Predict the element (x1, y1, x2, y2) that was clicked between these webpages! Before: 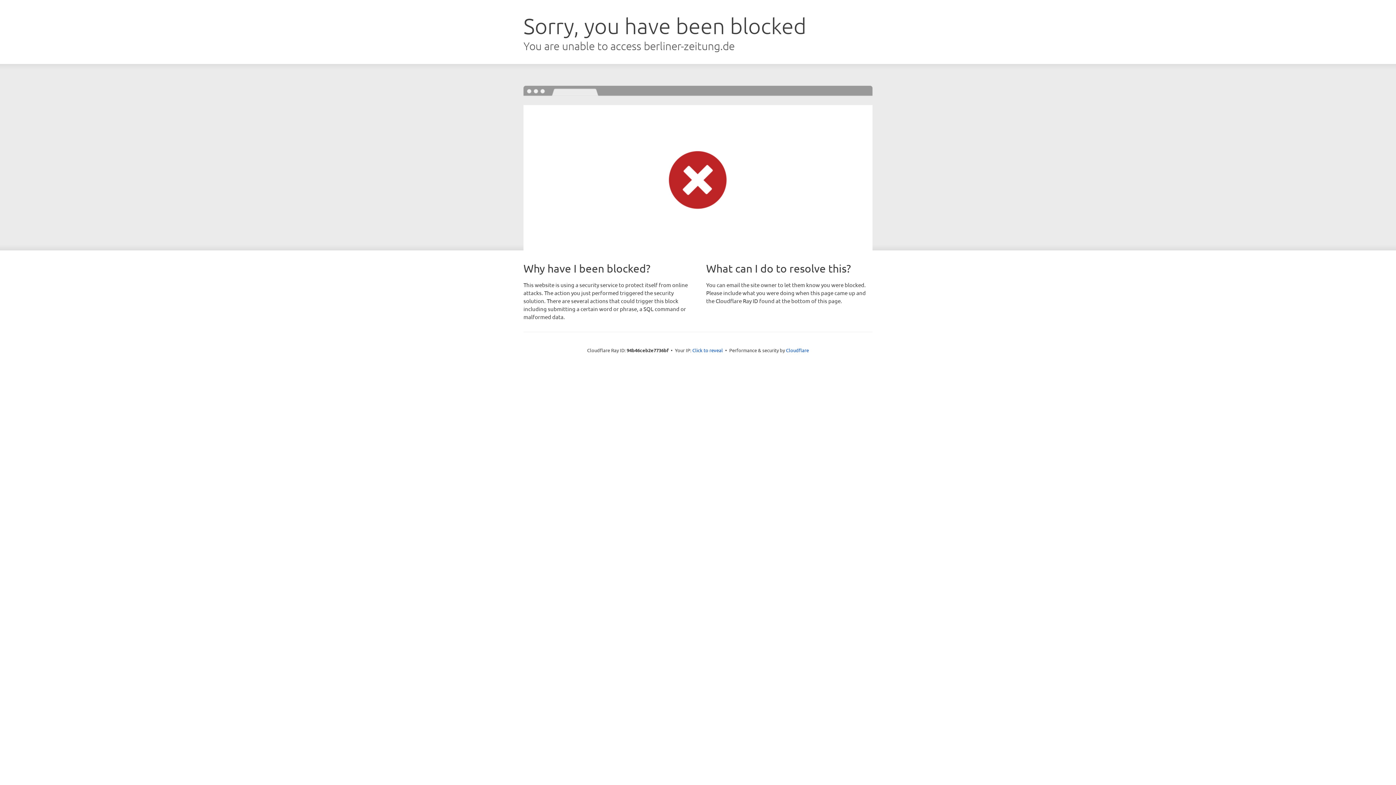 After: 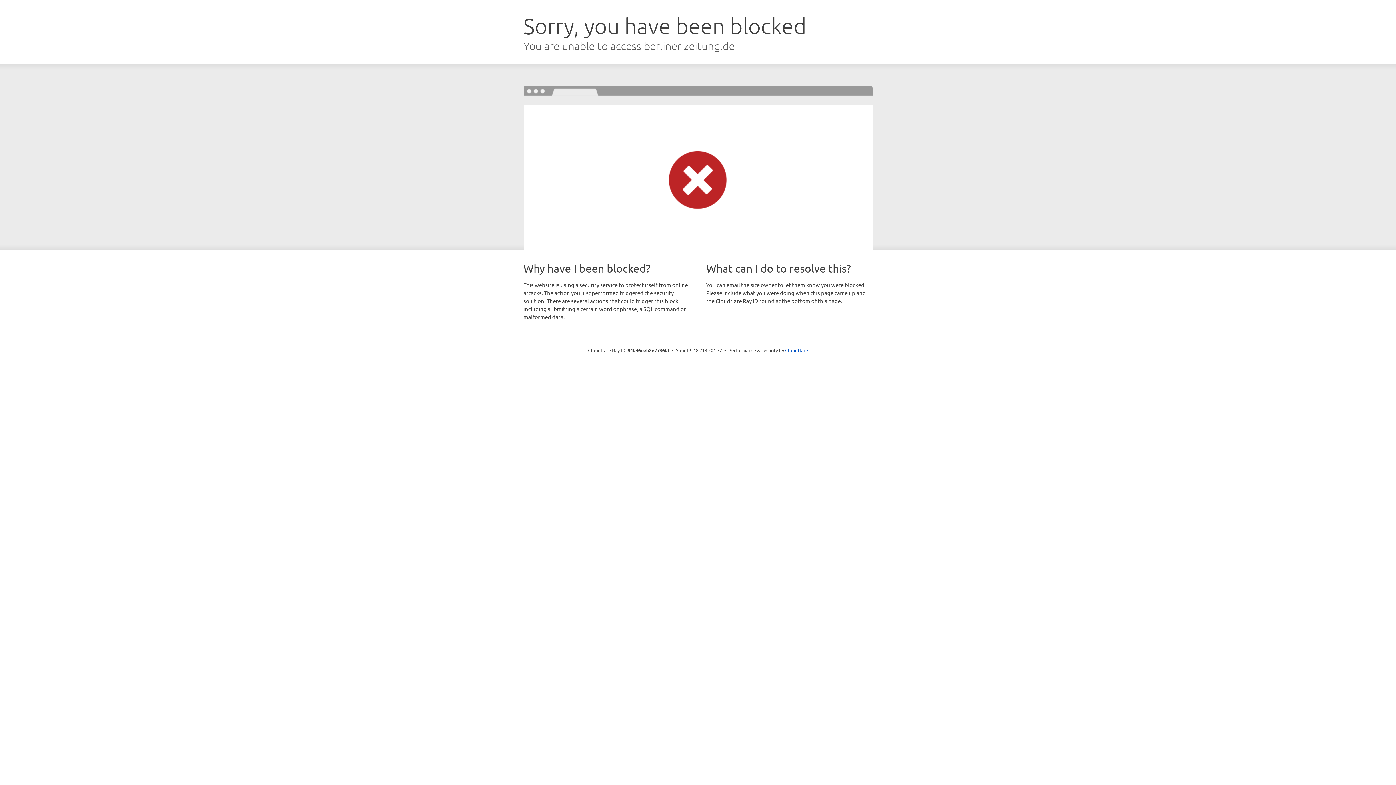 Action: bbox: (692, 346, 723, 353) label: Click to reveal